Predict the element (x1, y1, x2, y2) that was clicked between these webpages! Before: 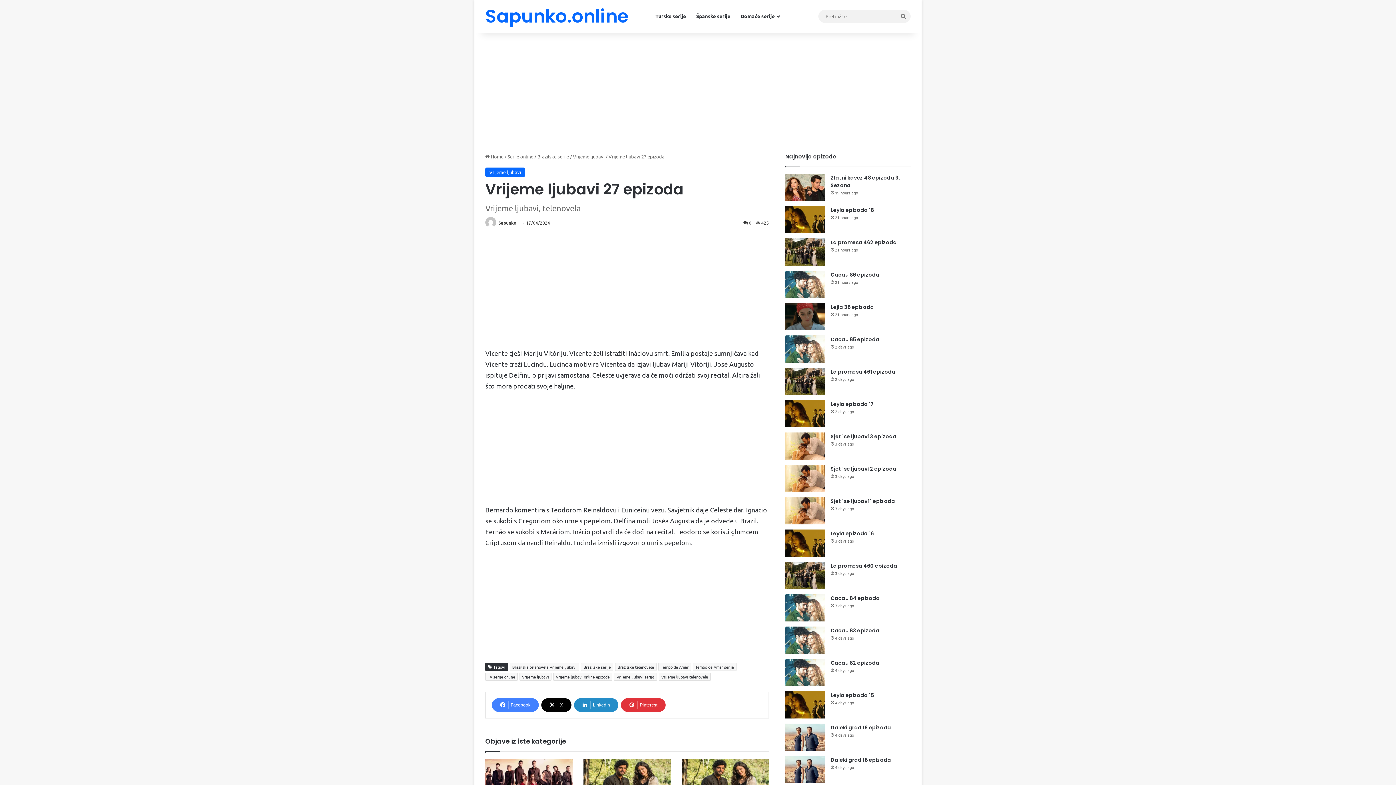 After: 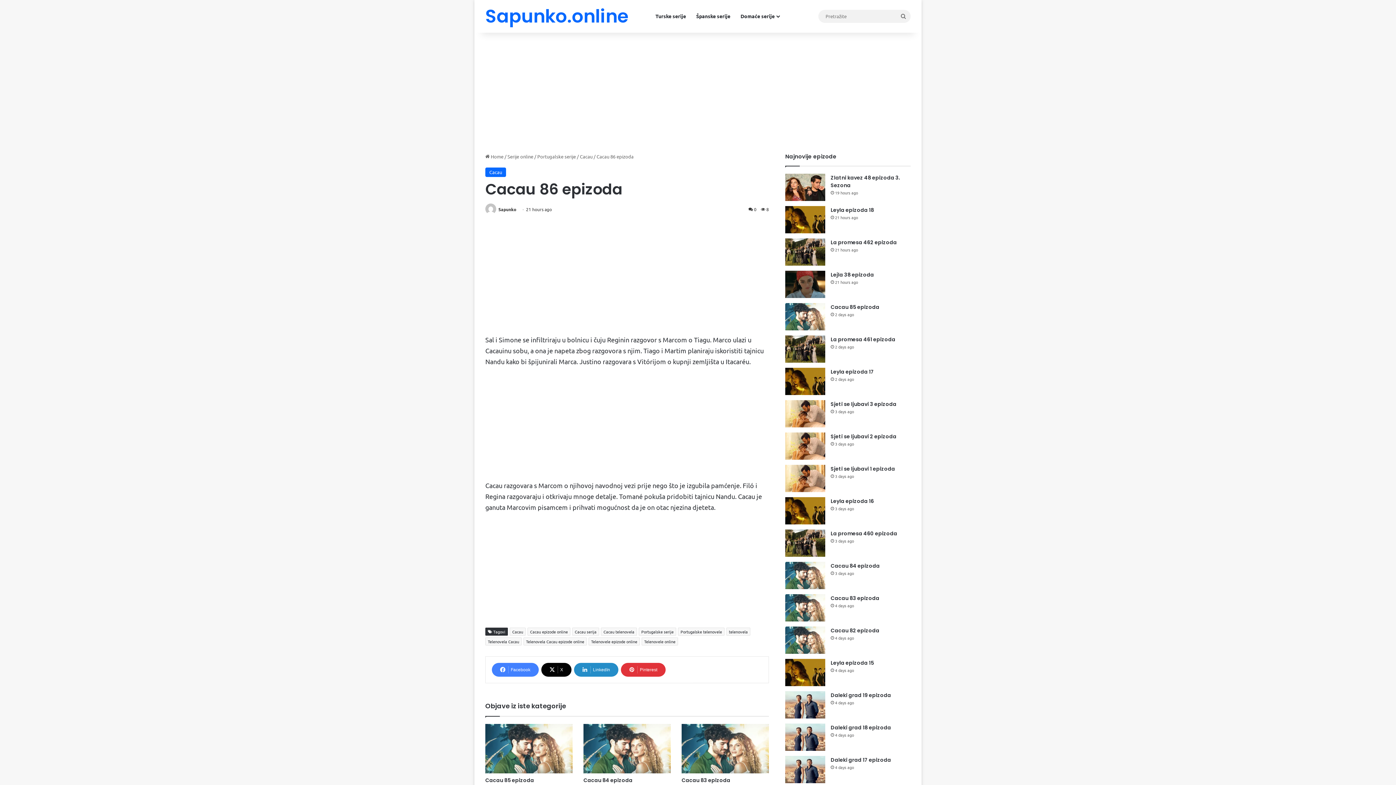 Action: bbox: (830, 271, 879, 278) label: Cacau 86 epizoda